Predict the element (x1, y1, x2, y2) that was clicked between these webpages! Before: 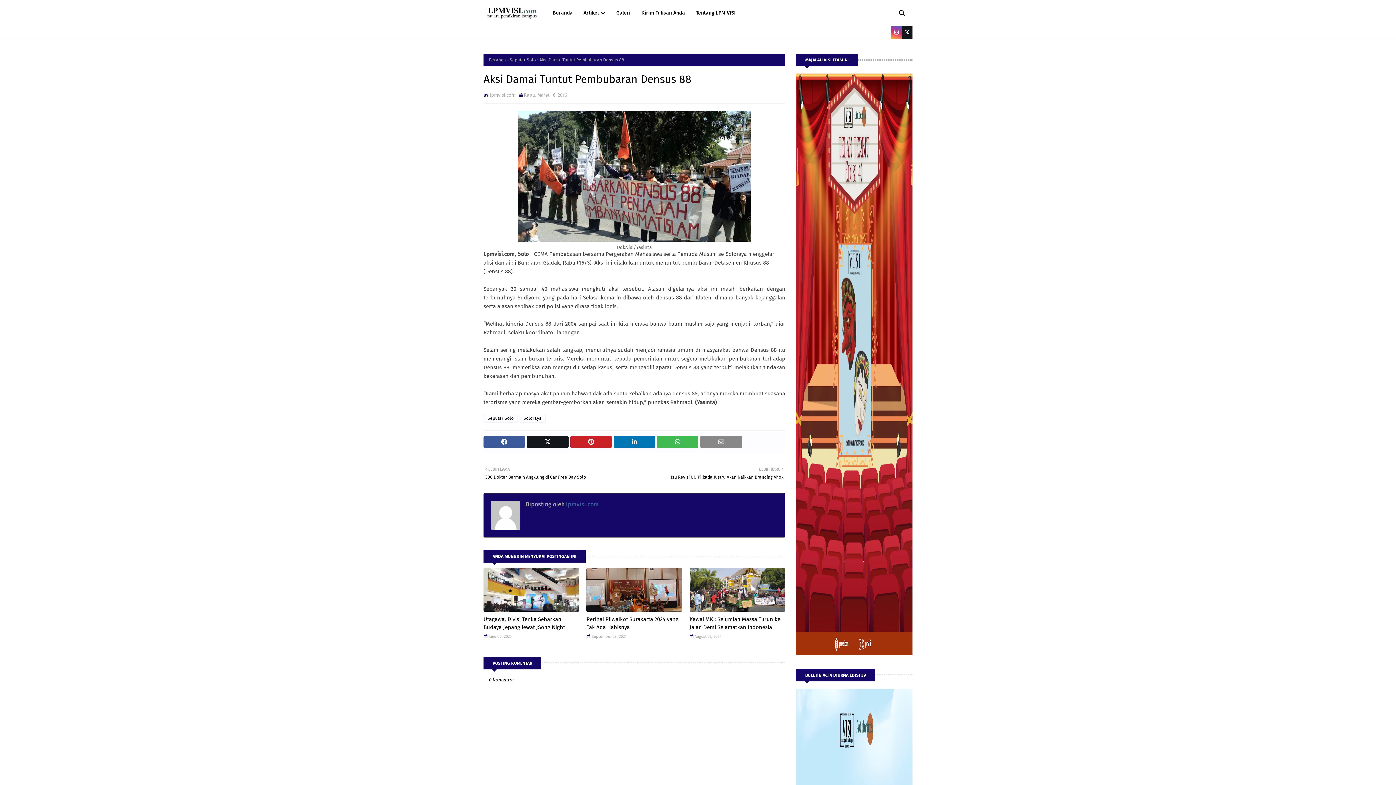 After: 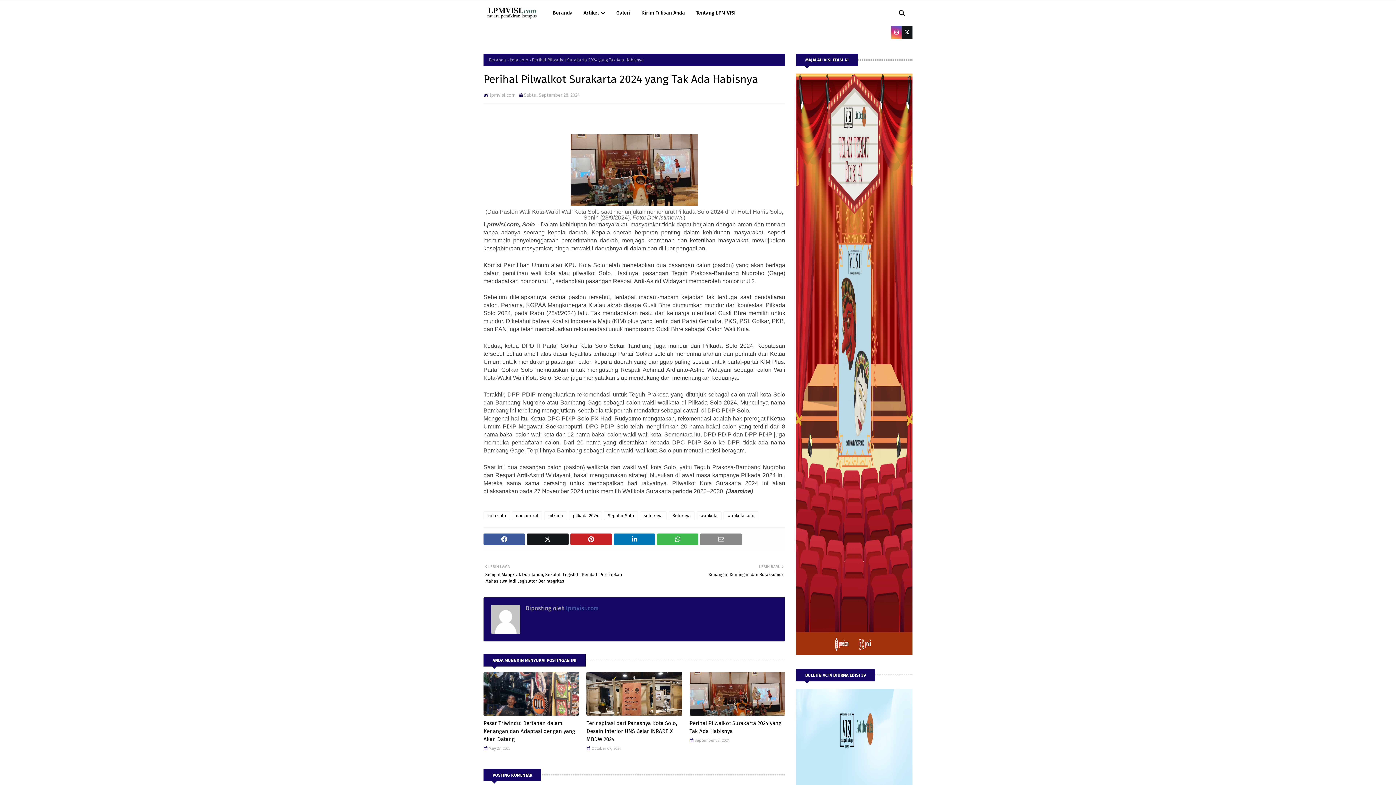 Action: bbox: (586, 568, 682, 612)